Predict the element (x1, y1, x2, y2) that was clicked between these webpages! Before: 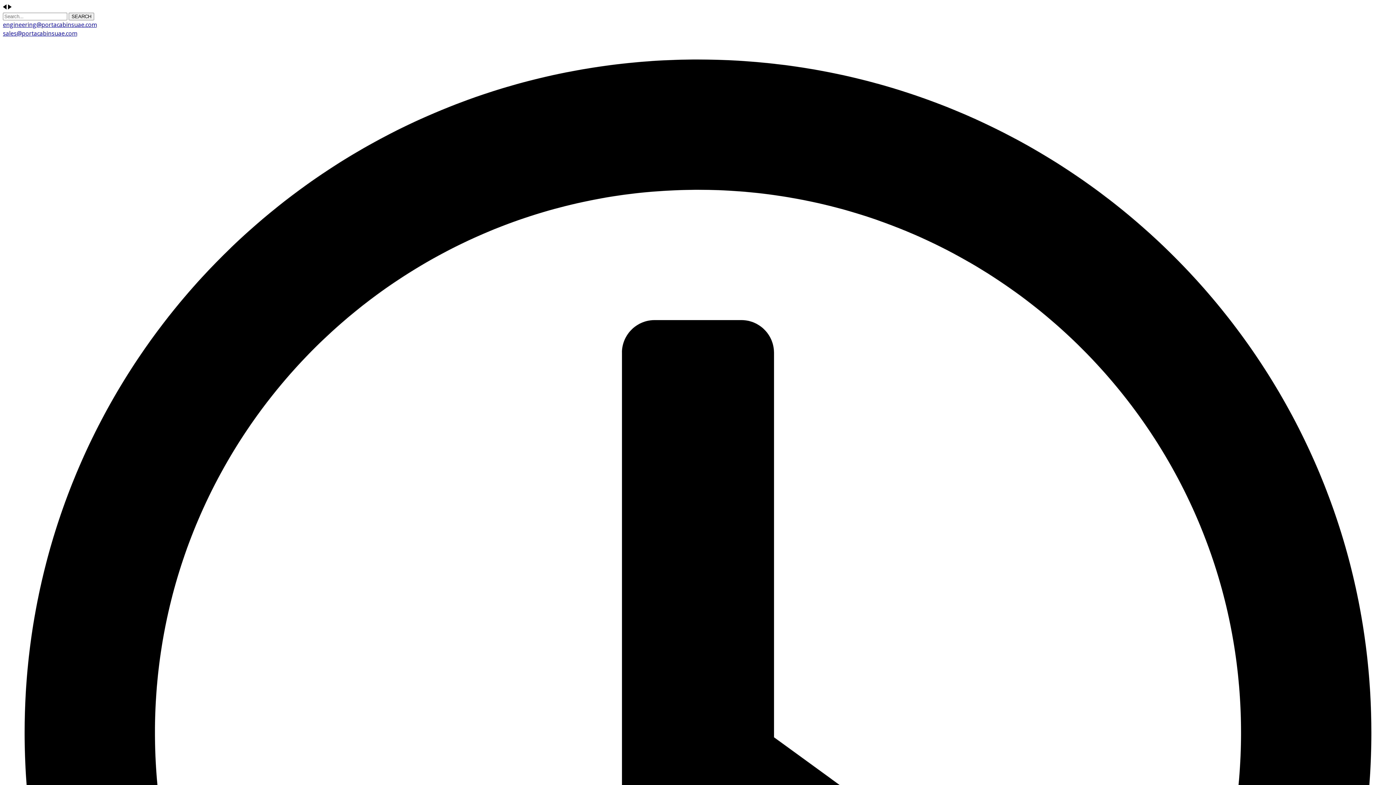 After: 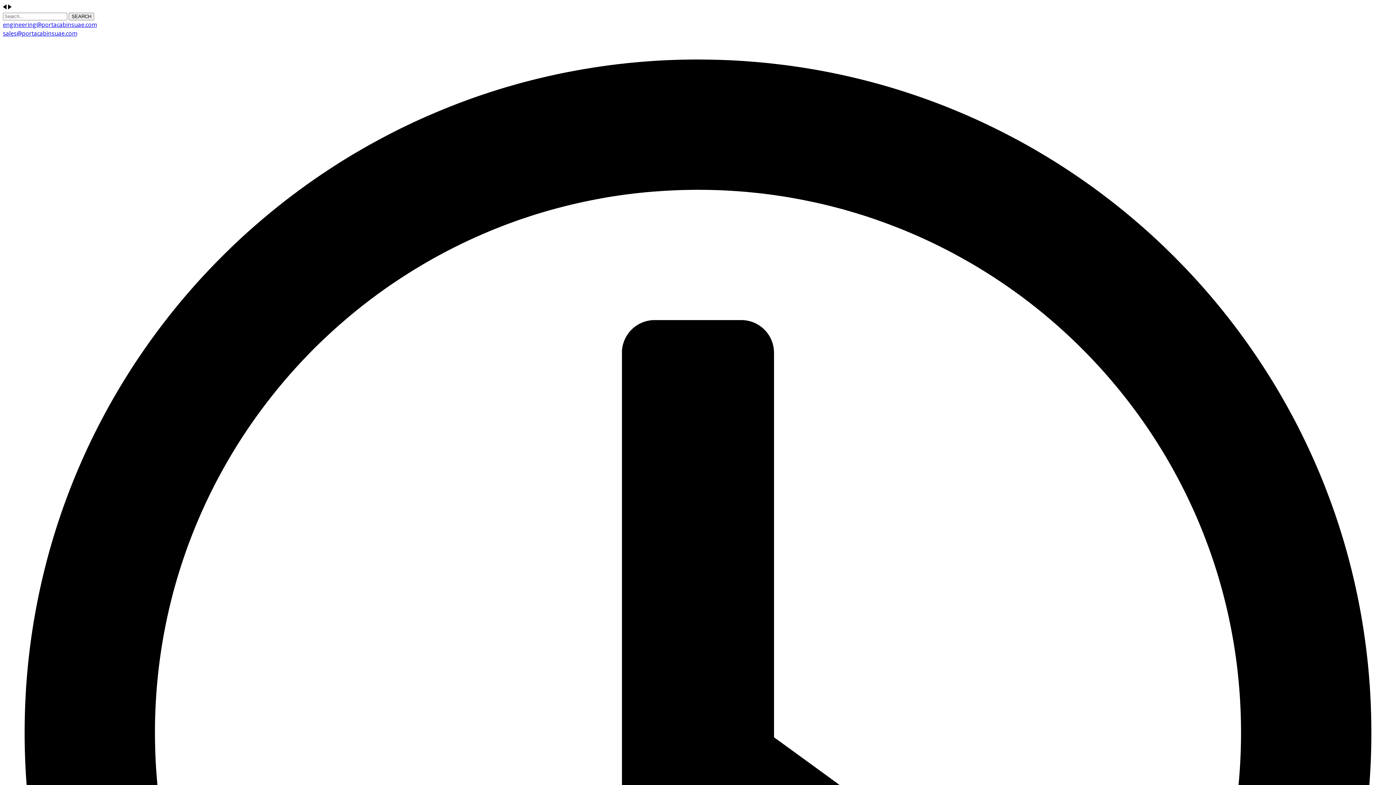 Action: bbox: (2, 29, 77, 37) label: sales@portacabinsuae.com